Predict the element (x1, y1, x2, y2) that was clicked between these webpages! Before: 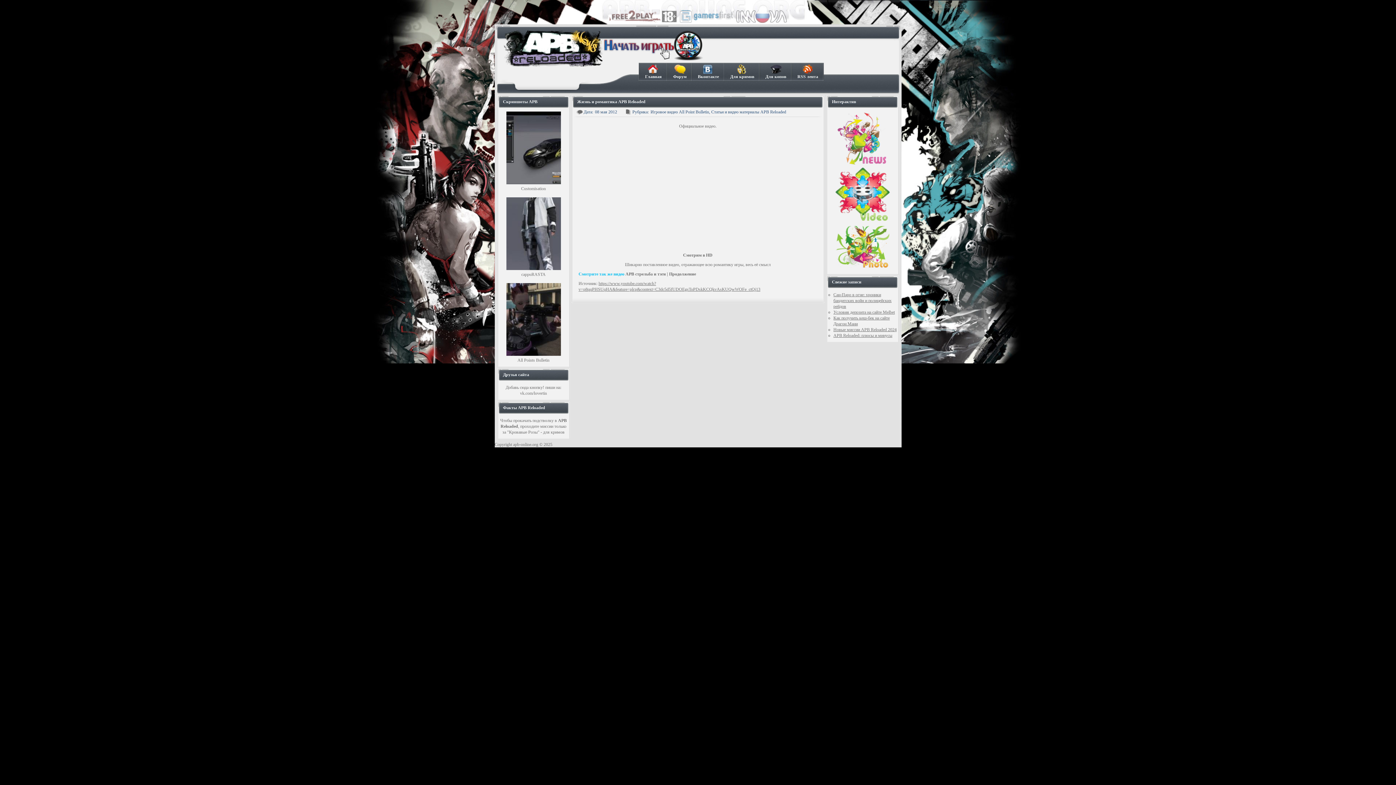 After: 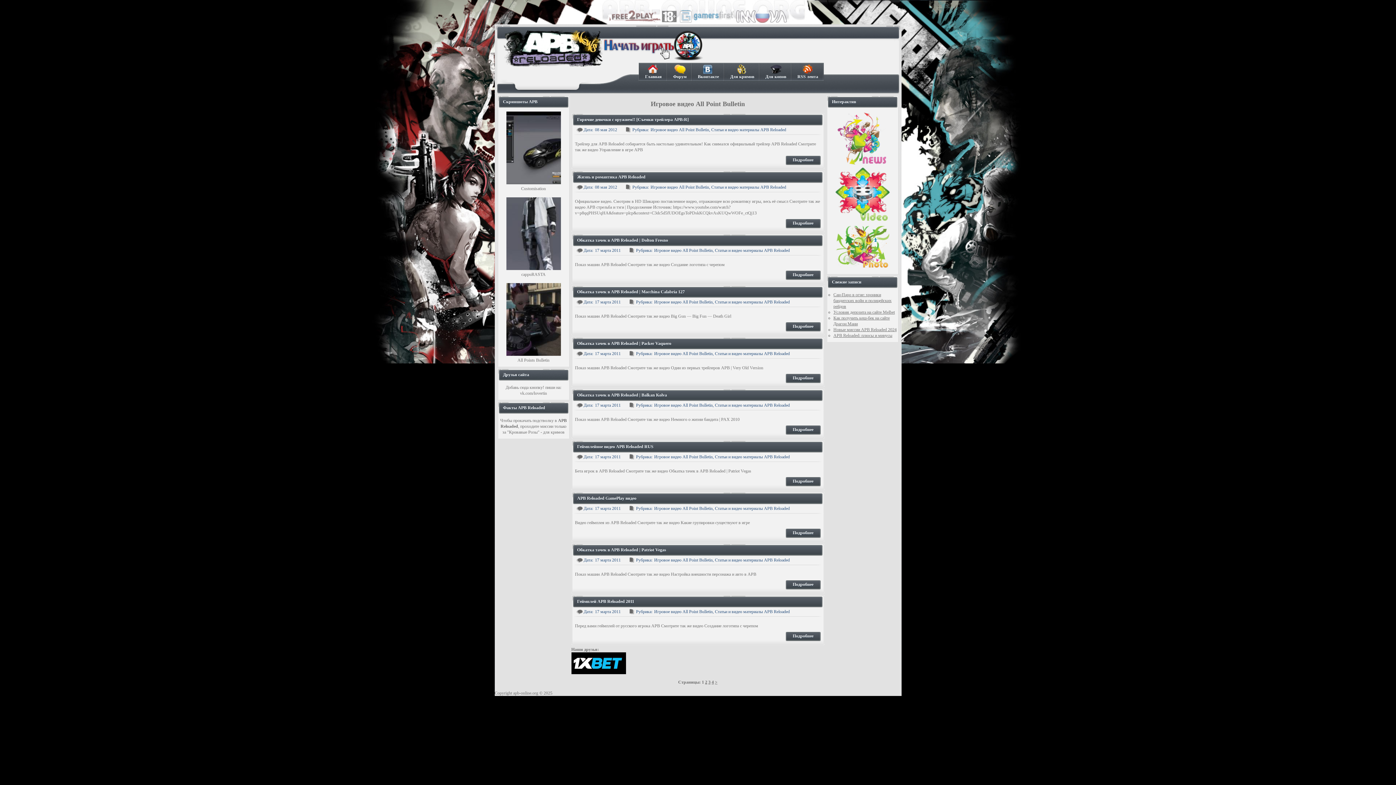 Action: bbox: (650, 109, 709, 114) label: Игровое видео All Point Bulletin